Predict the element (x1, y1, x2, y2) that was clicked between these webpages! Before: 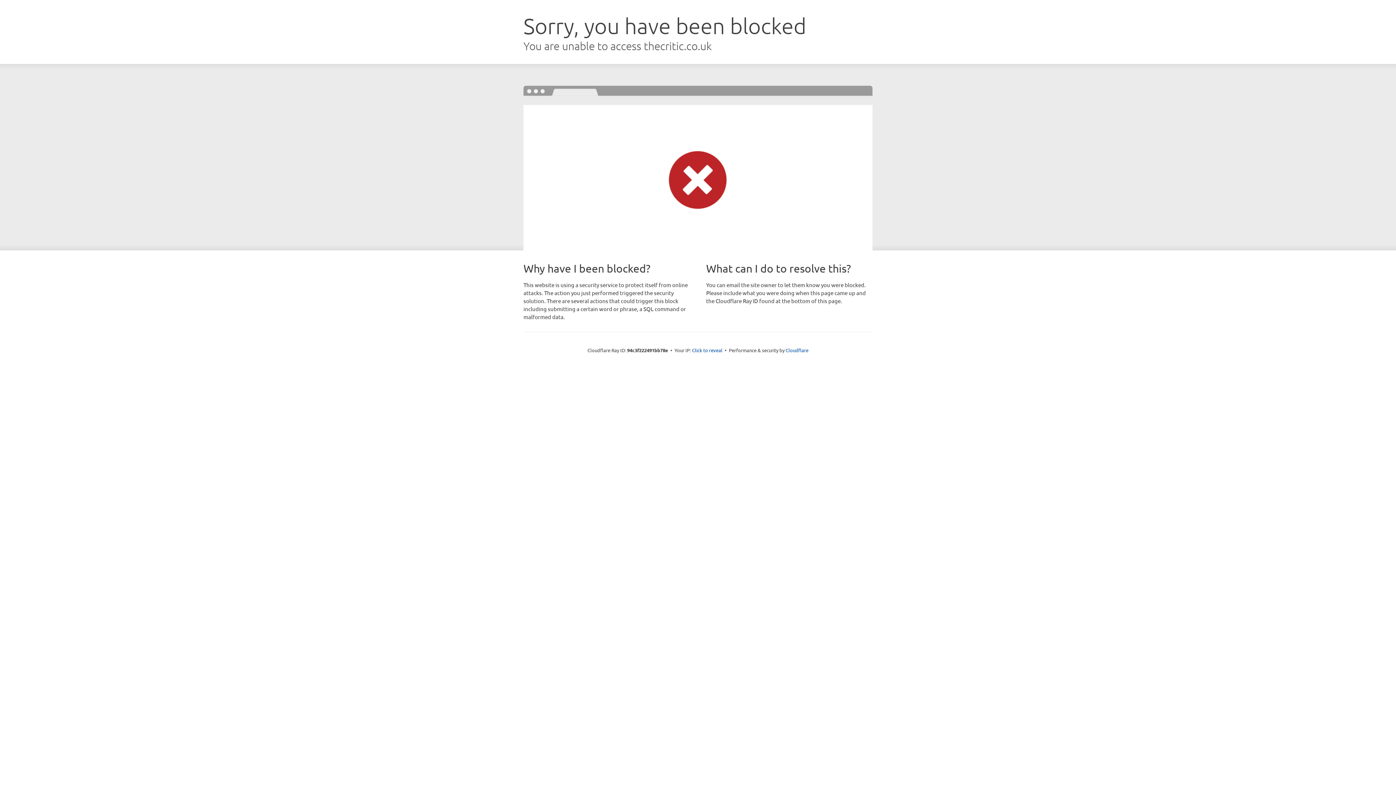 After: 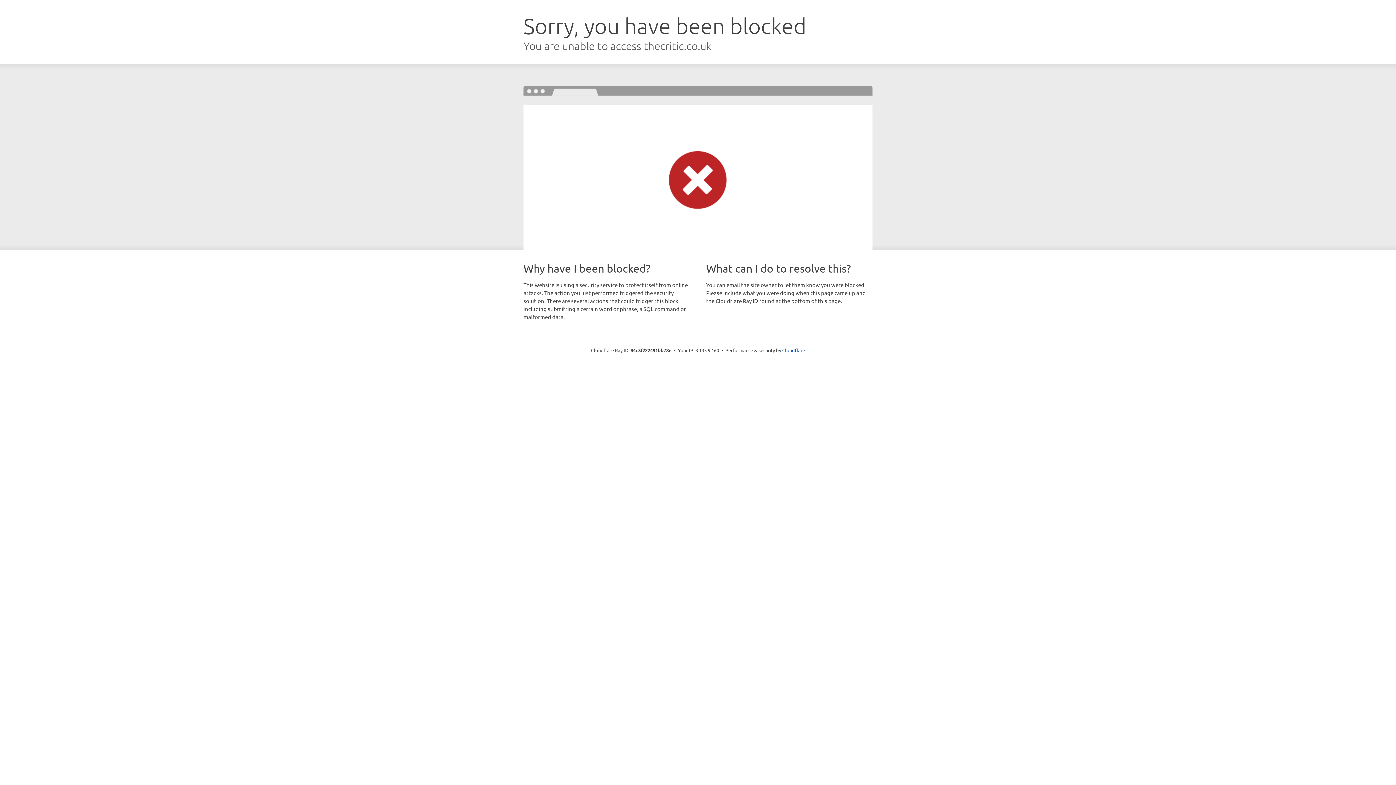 Action: label: Click to reveal bbox: (692, 346, 722, 353)